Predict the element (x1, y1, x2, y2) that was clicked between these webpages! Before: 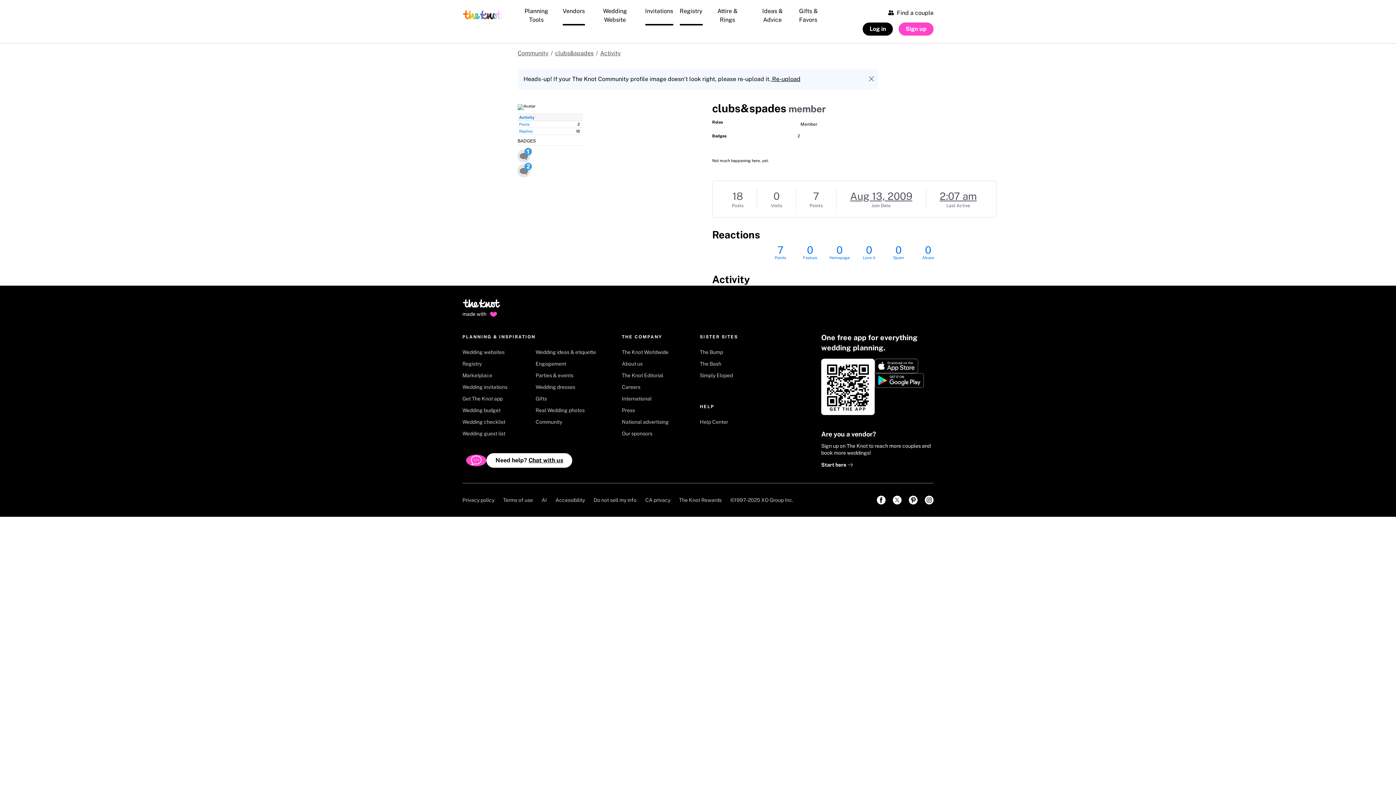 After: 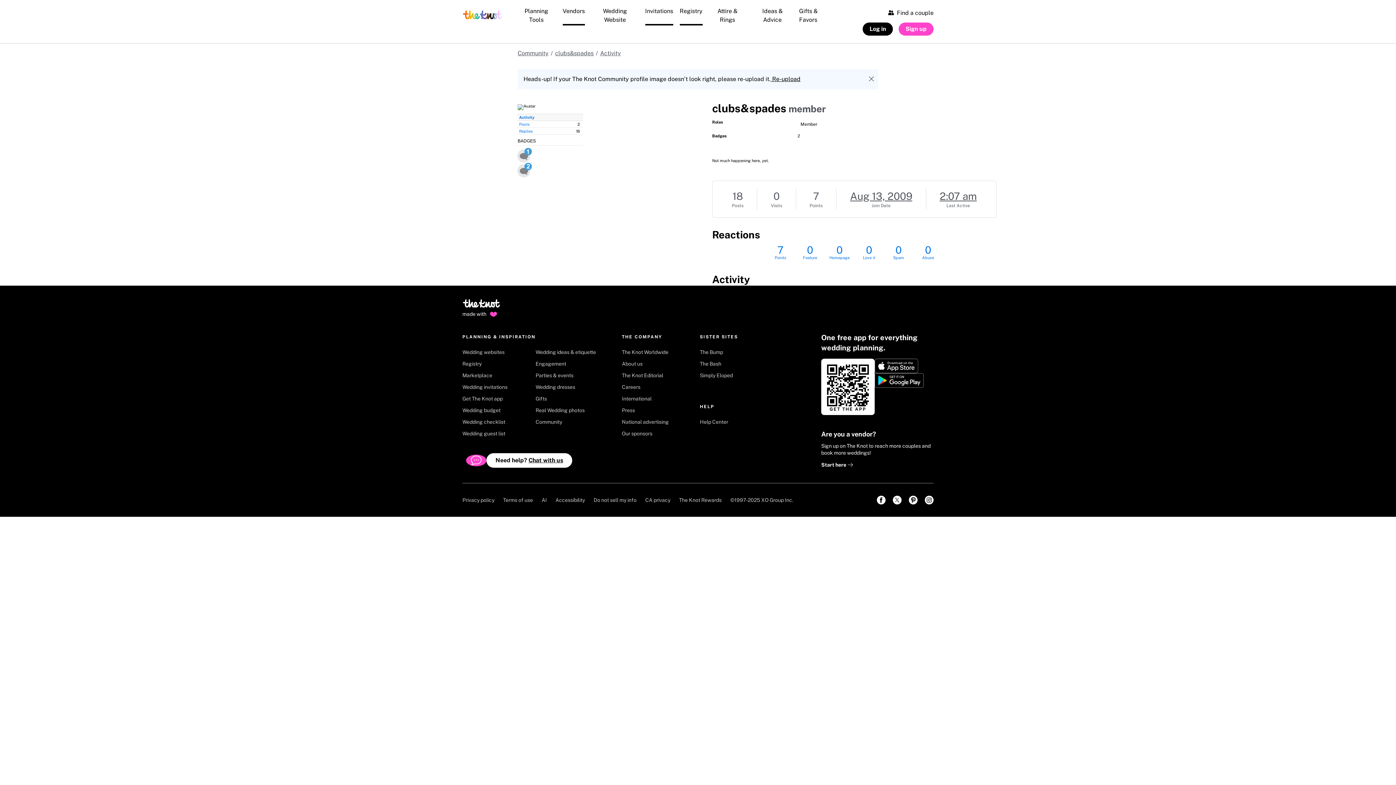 Action: label: Download on the Apple store bbox: (874, 359, 925, 373)